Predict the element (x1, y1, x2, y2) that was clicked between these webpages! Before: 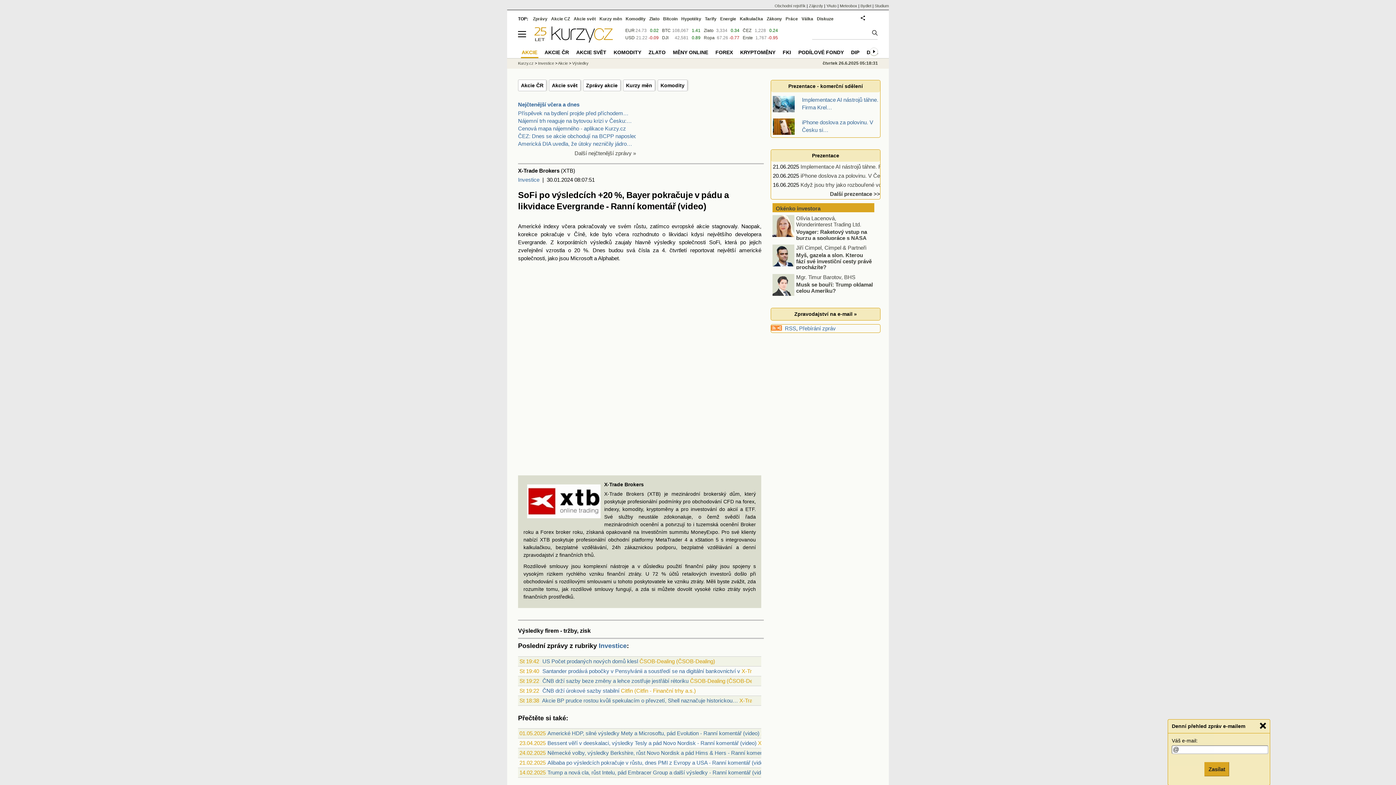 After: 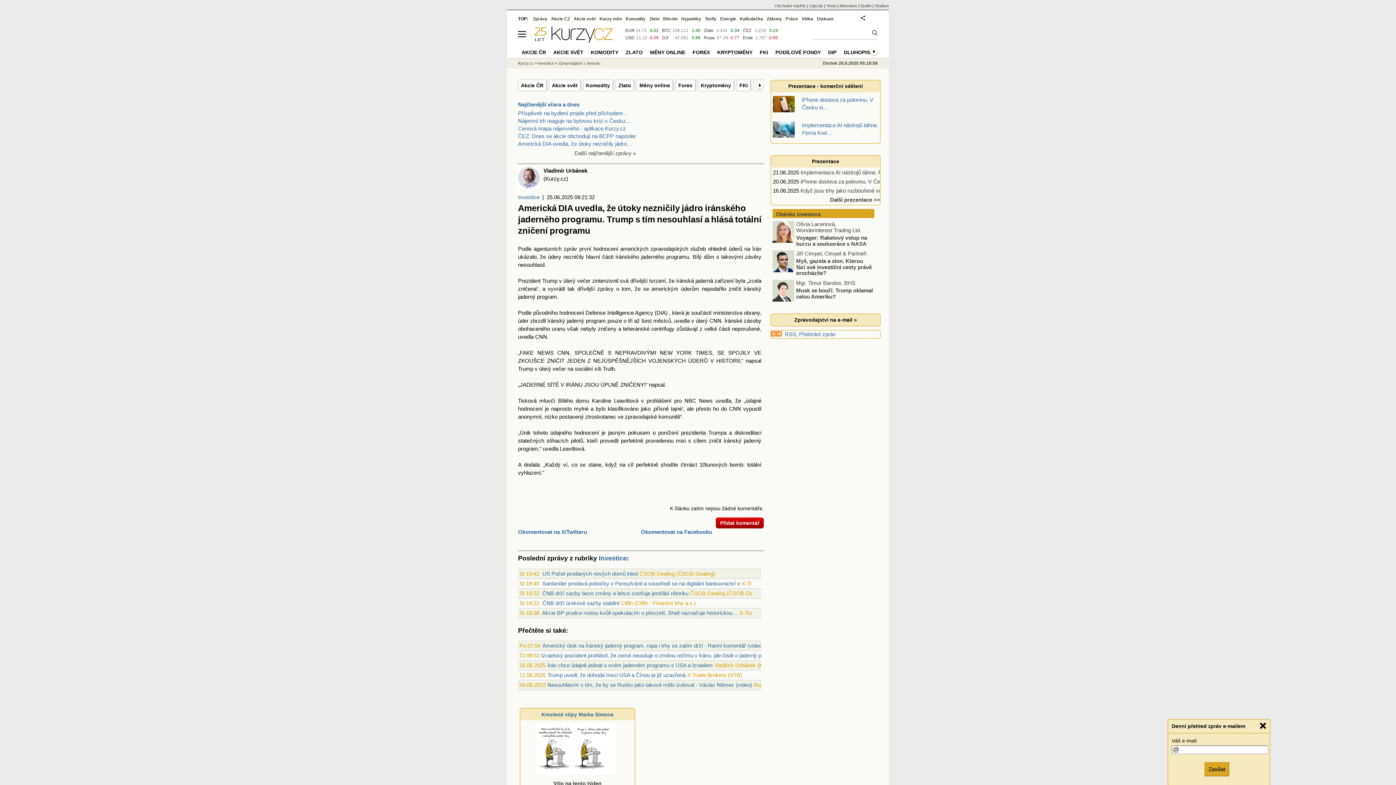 Action: bbox: (518, 140, 632, 146) label: Americká DIA uvedla, že útoky nezničily jádro…